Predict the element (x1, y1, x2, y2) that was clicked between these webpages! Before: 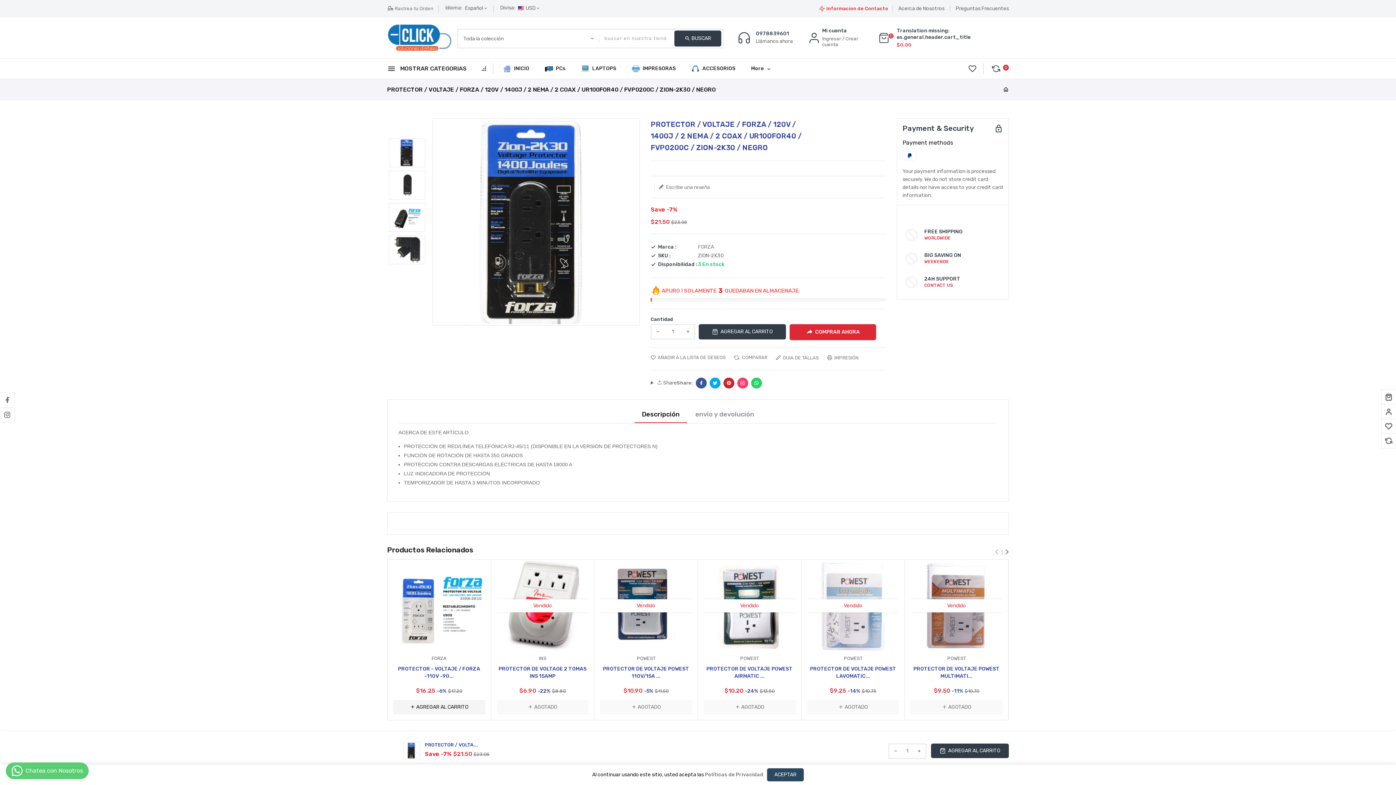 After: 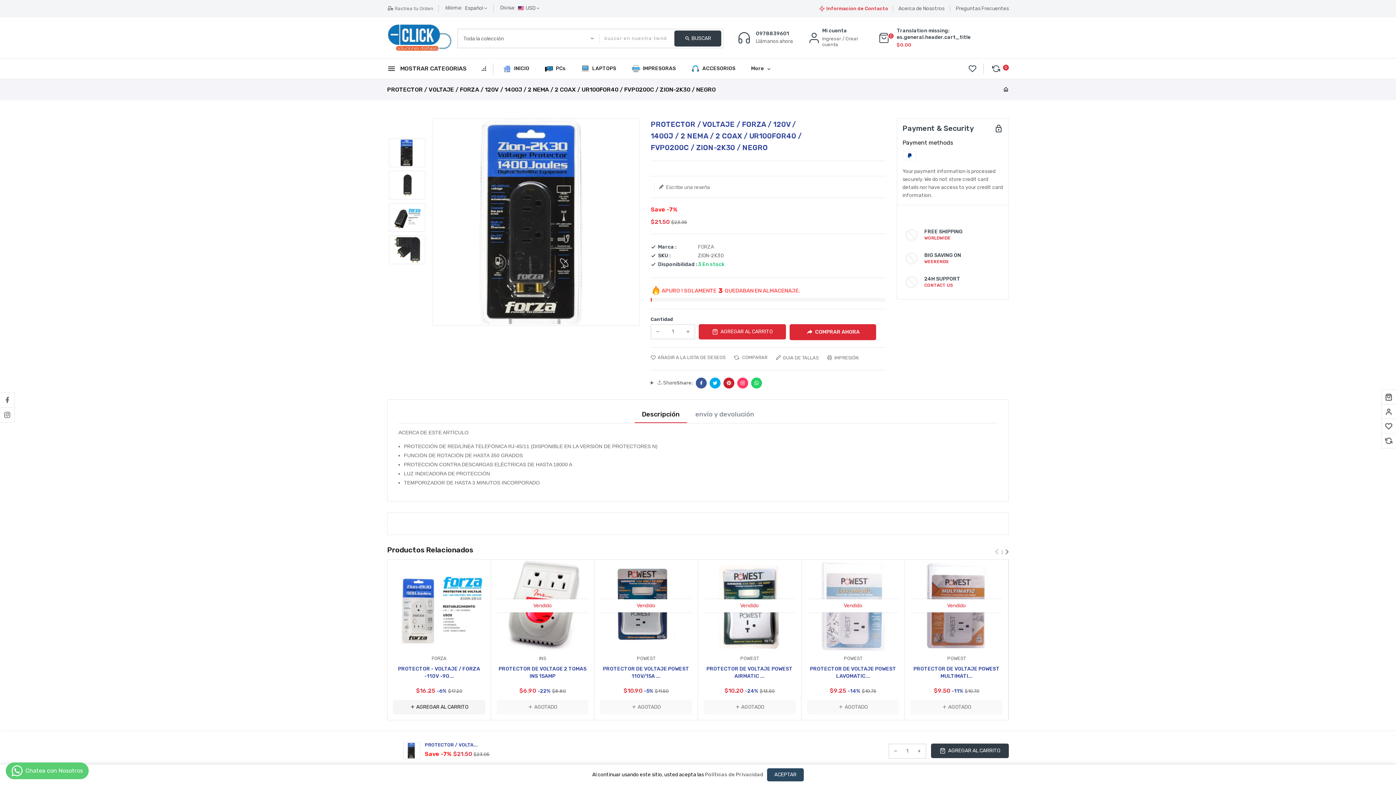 Action: label:  AGREGAR AL CARRITO bbox: (698, 324, 786, 339)